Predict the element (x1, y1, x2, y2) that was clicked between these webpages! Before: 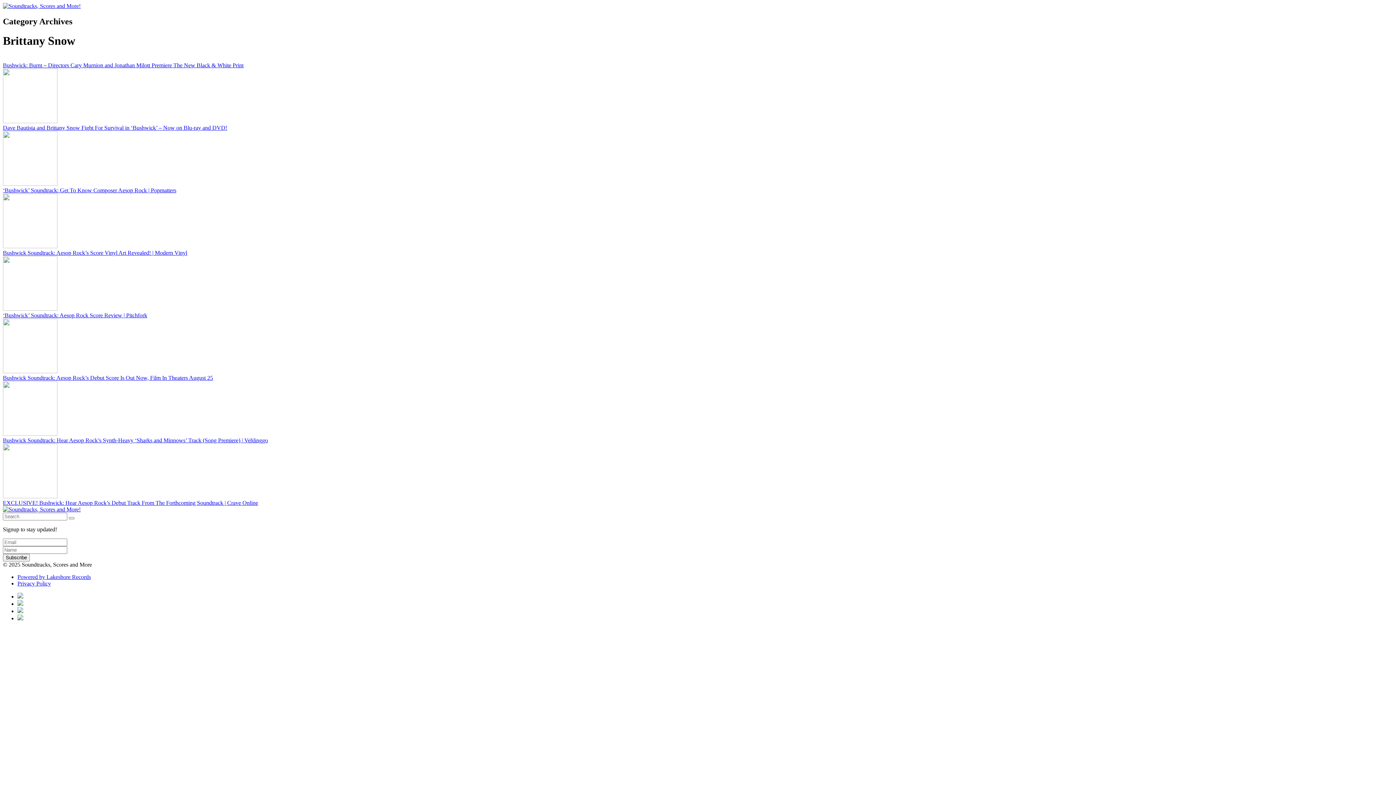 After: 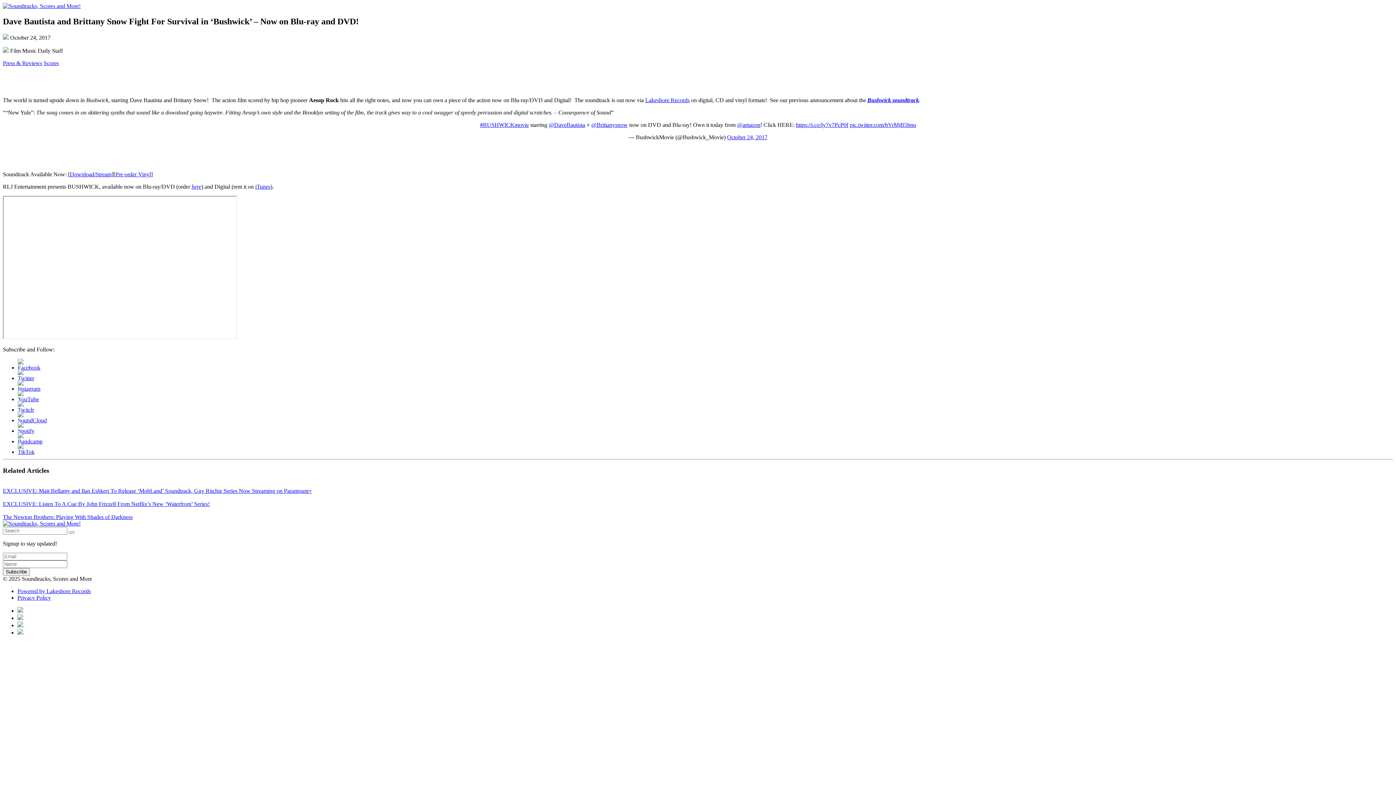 Action: label: Dave Bautista and Brittany Snow Fight For Survival in ‘Bushwick’ – Now on Blu-ray and DVD! bbox: (2, 118, 57, 124)